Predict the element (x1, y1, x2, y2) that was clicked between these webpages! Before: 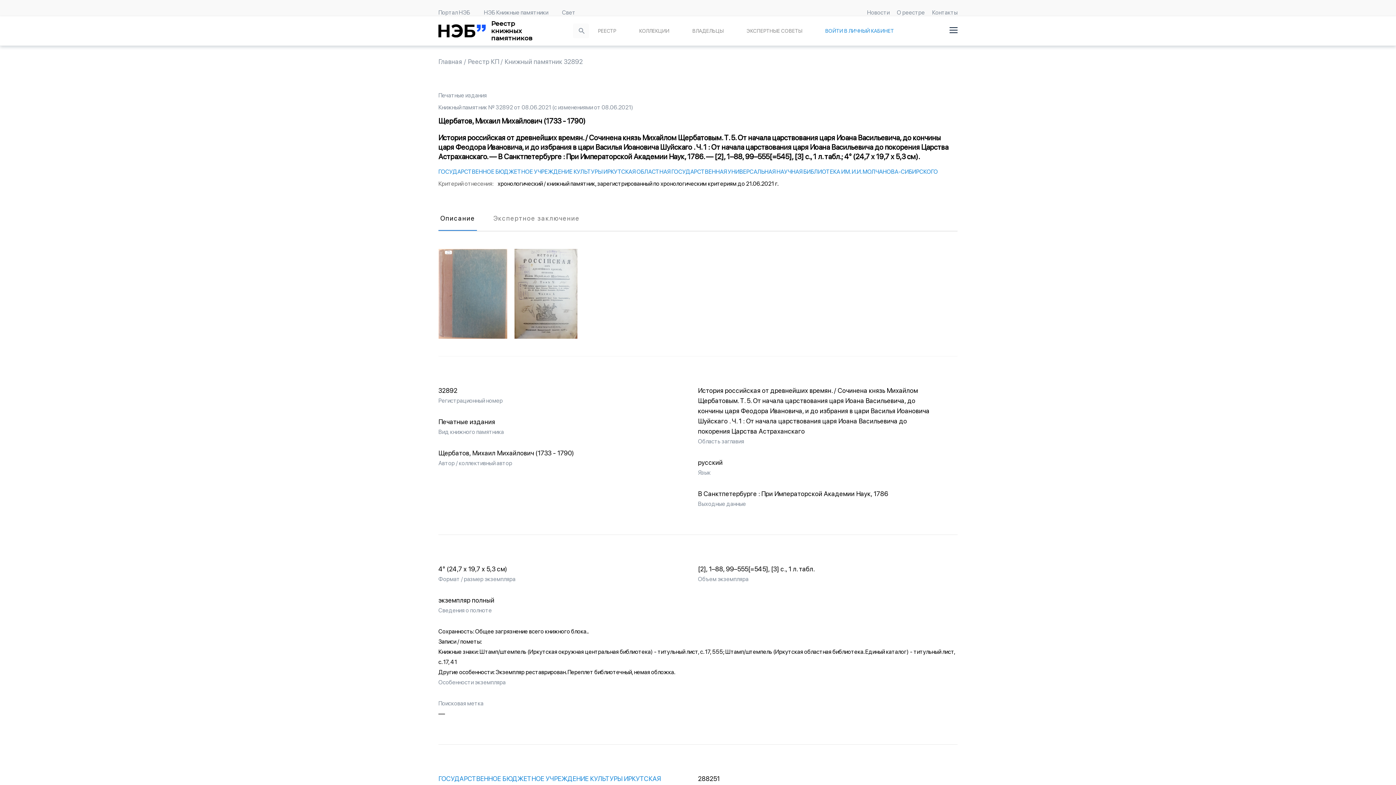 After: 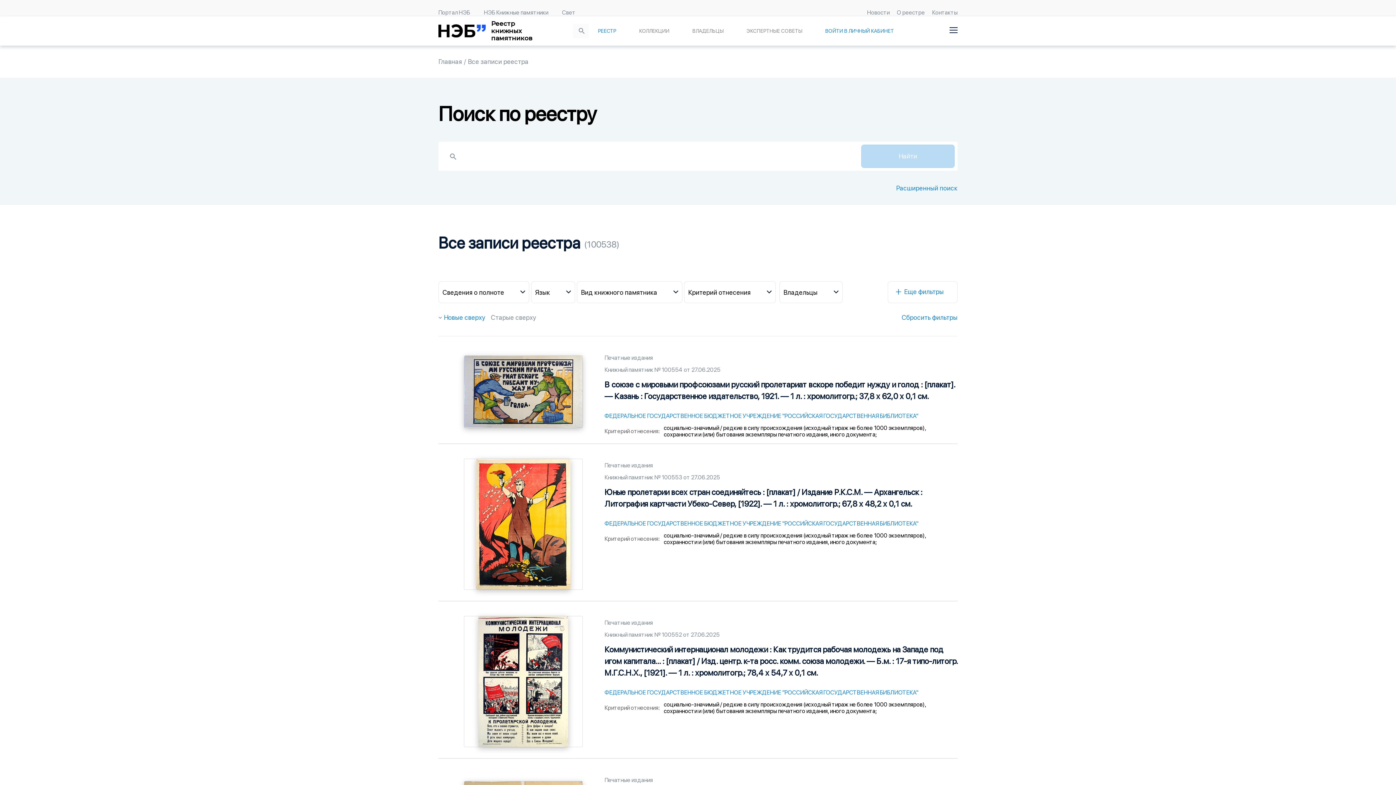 Action: bbox: (598, 28, 616, 33) label: РЕЕСТР